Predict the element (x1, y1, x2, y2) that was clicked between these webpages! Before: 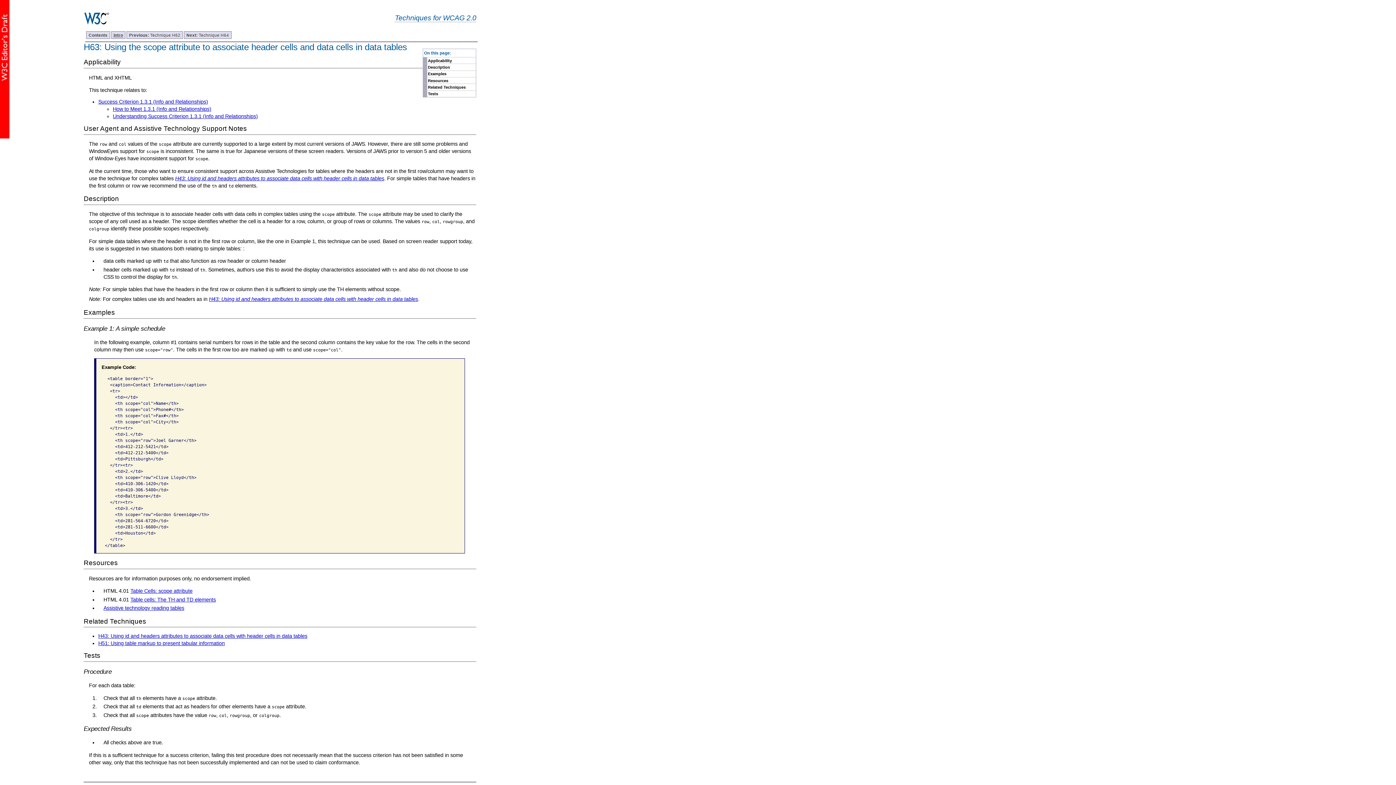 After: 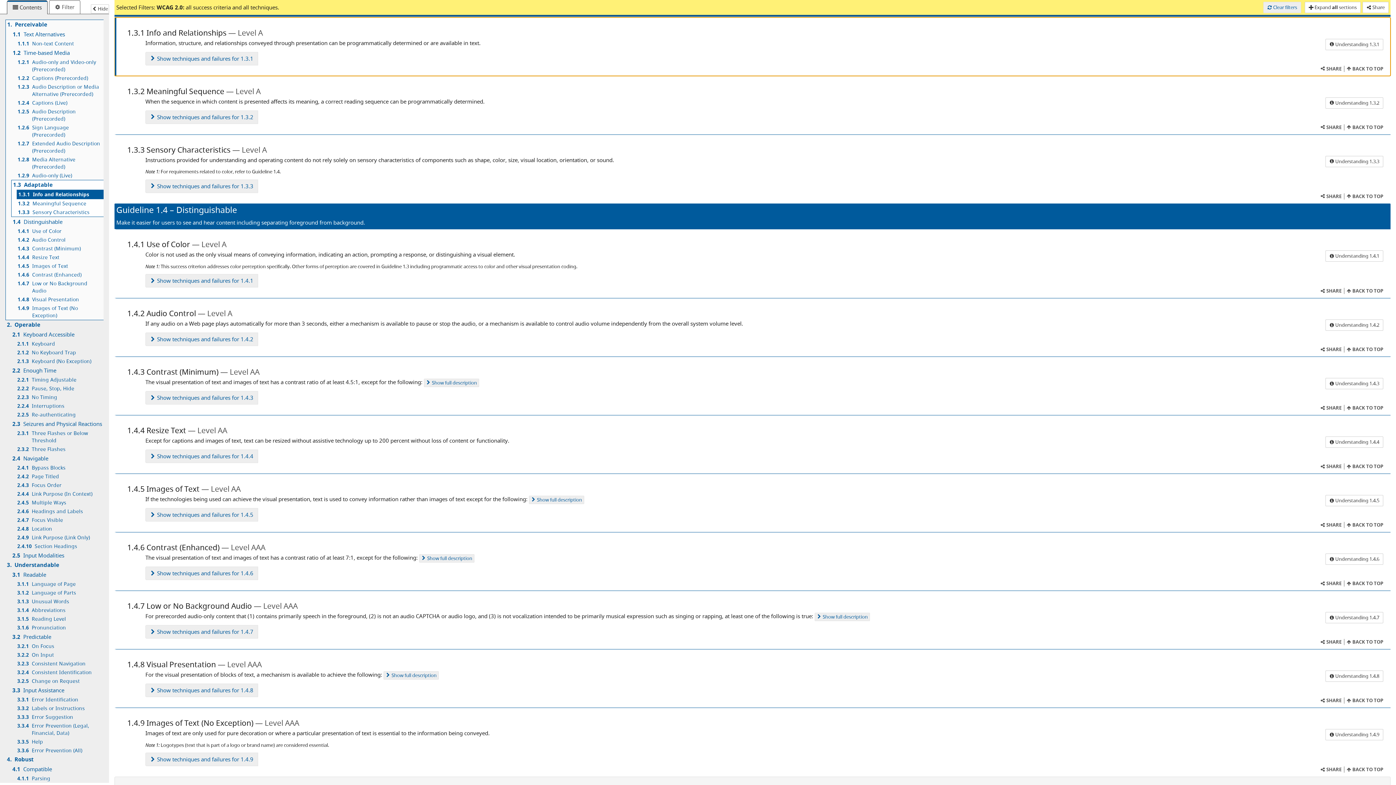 Action: bbox: (112, 106, 211, 111) label: How to Meet 1.3.1 (Info and Relationships)